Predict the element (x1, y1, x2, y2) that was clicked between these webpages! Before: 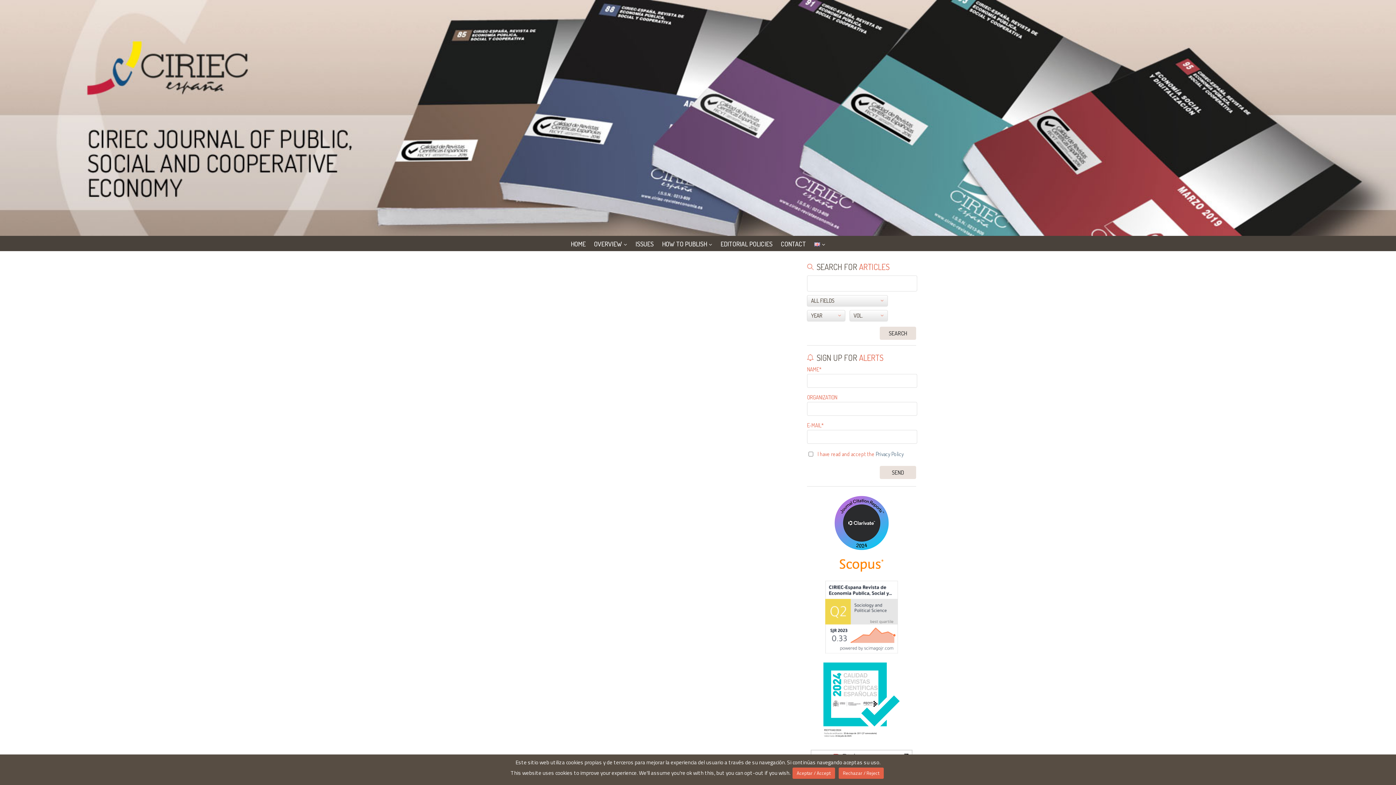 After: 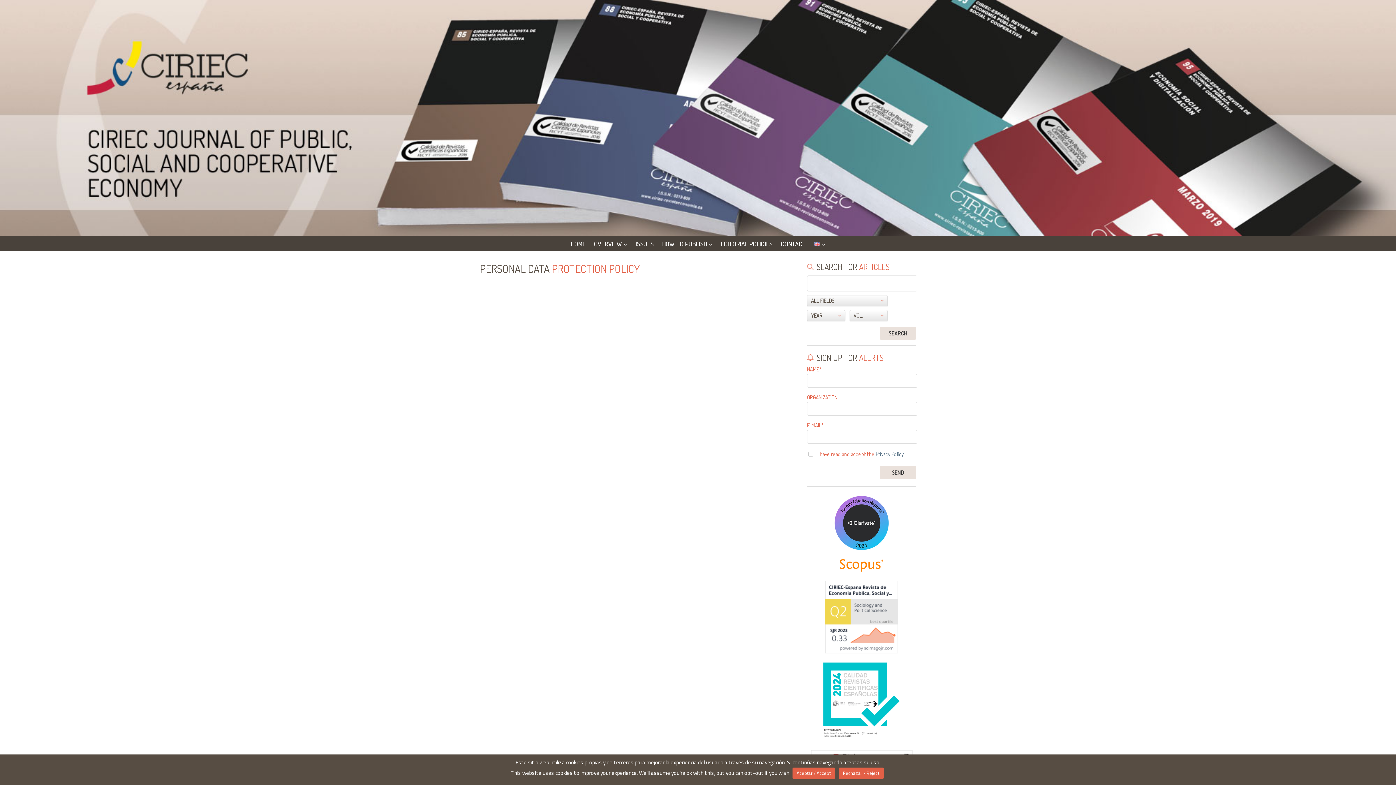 Action: bbox: (876, 450, 904, 457) label: Privacy Policy